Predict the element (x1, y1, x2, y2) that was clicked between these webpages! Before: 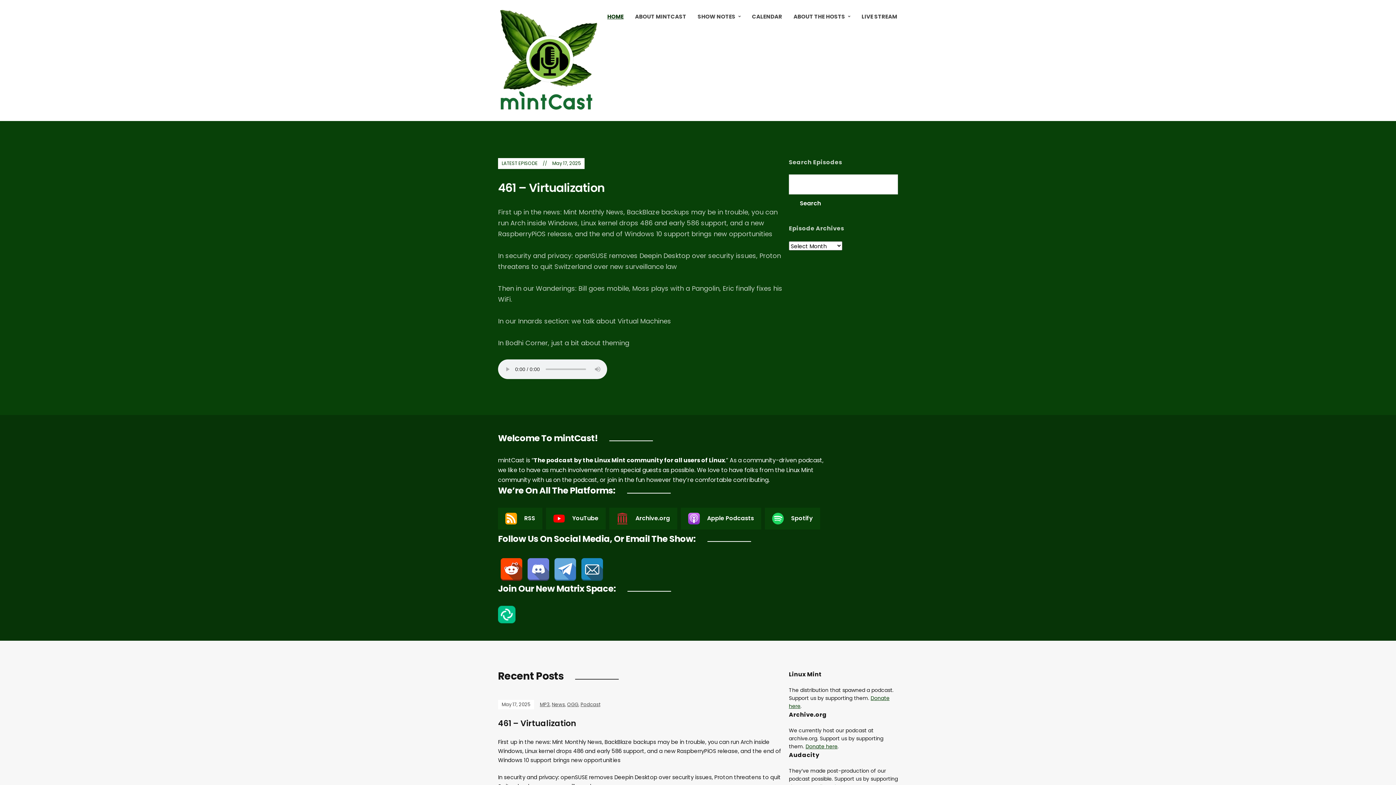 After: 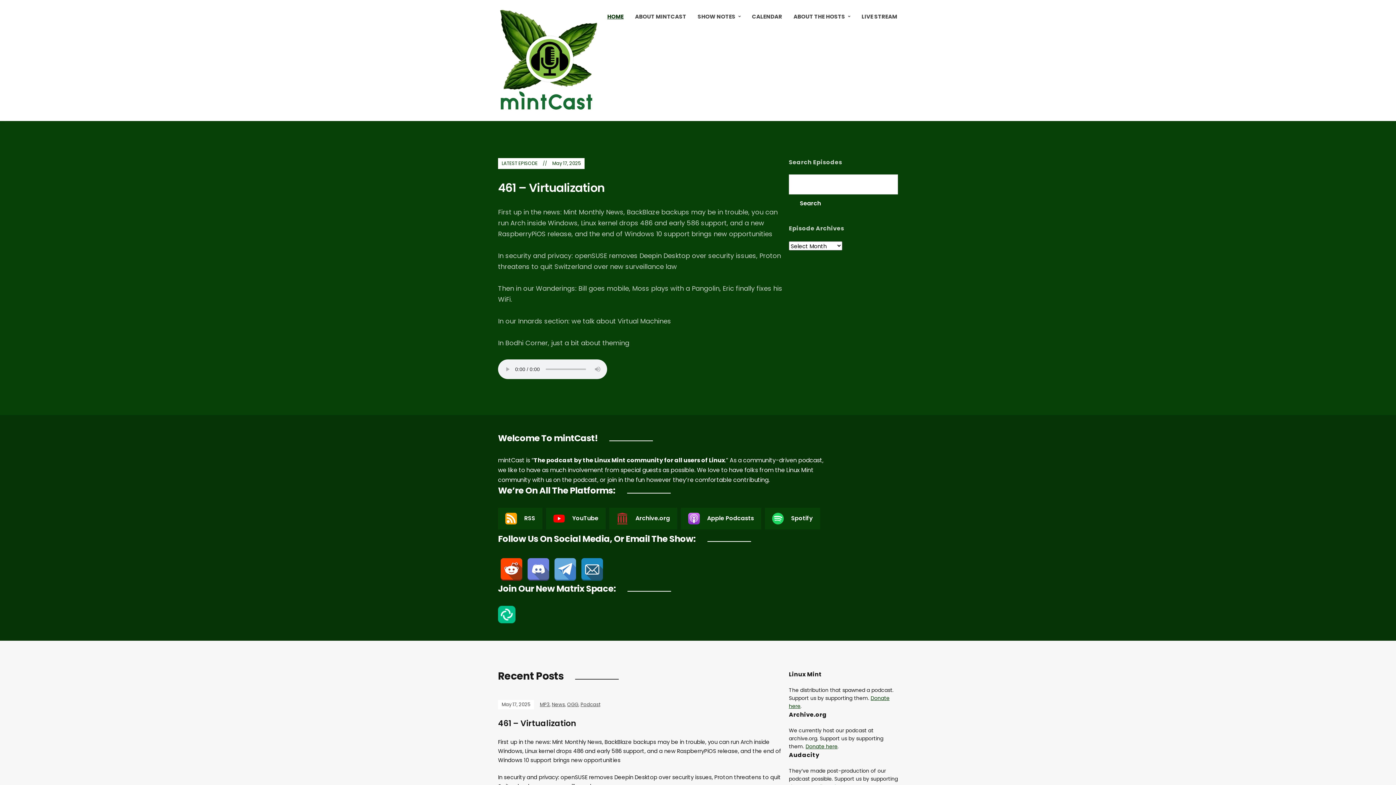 Action: bbox: (526, 558, 550, 581)